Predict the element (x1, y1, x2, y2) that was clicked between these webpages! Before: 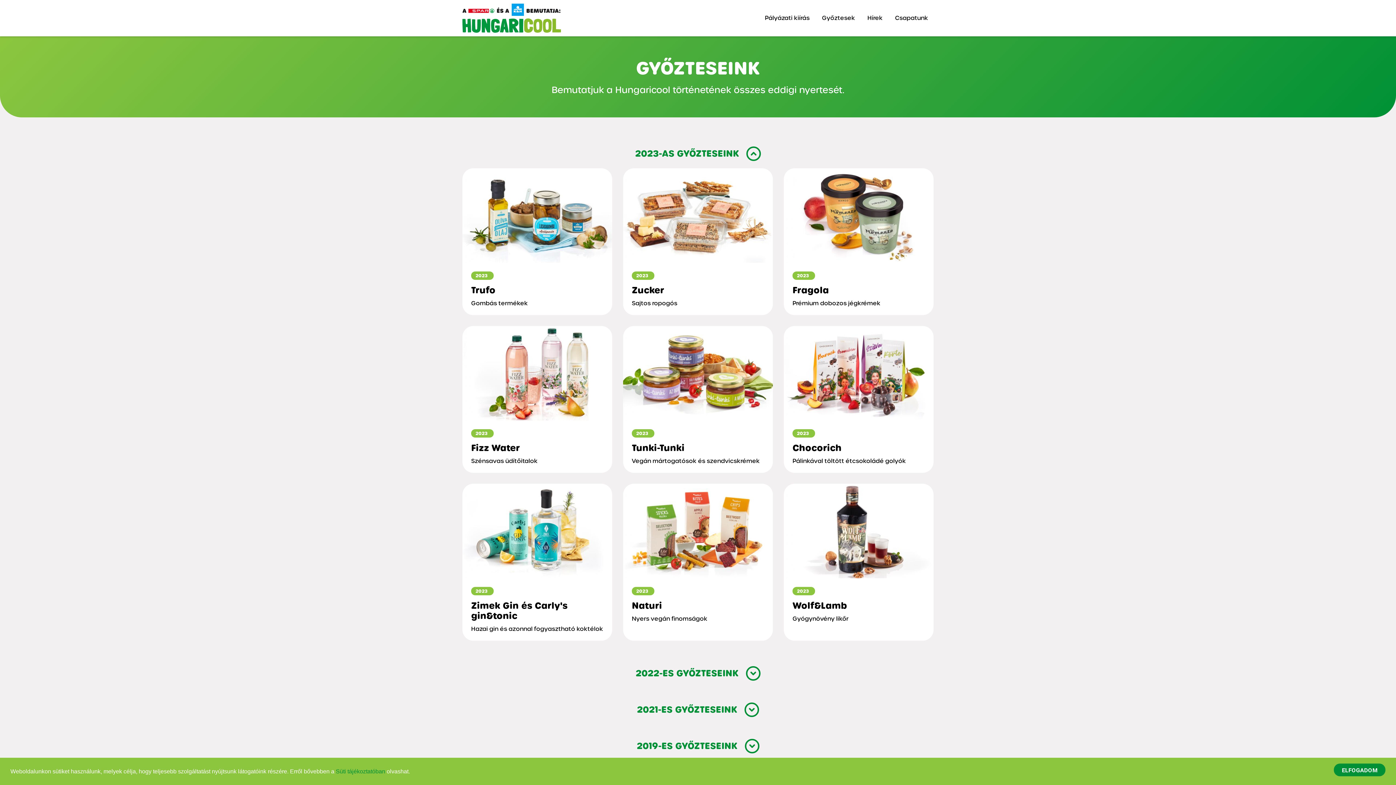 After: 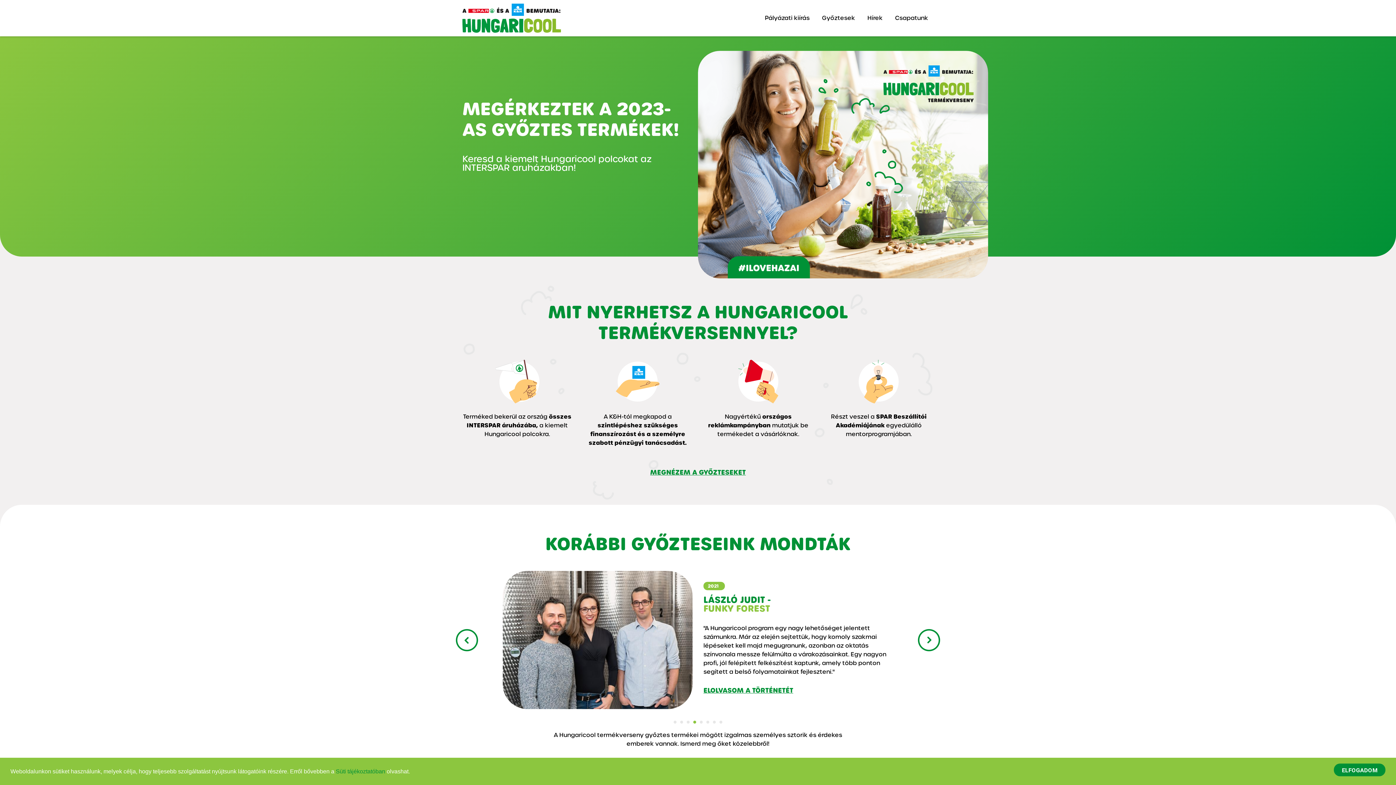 Action: bbox: (462, 3, 561, 32)